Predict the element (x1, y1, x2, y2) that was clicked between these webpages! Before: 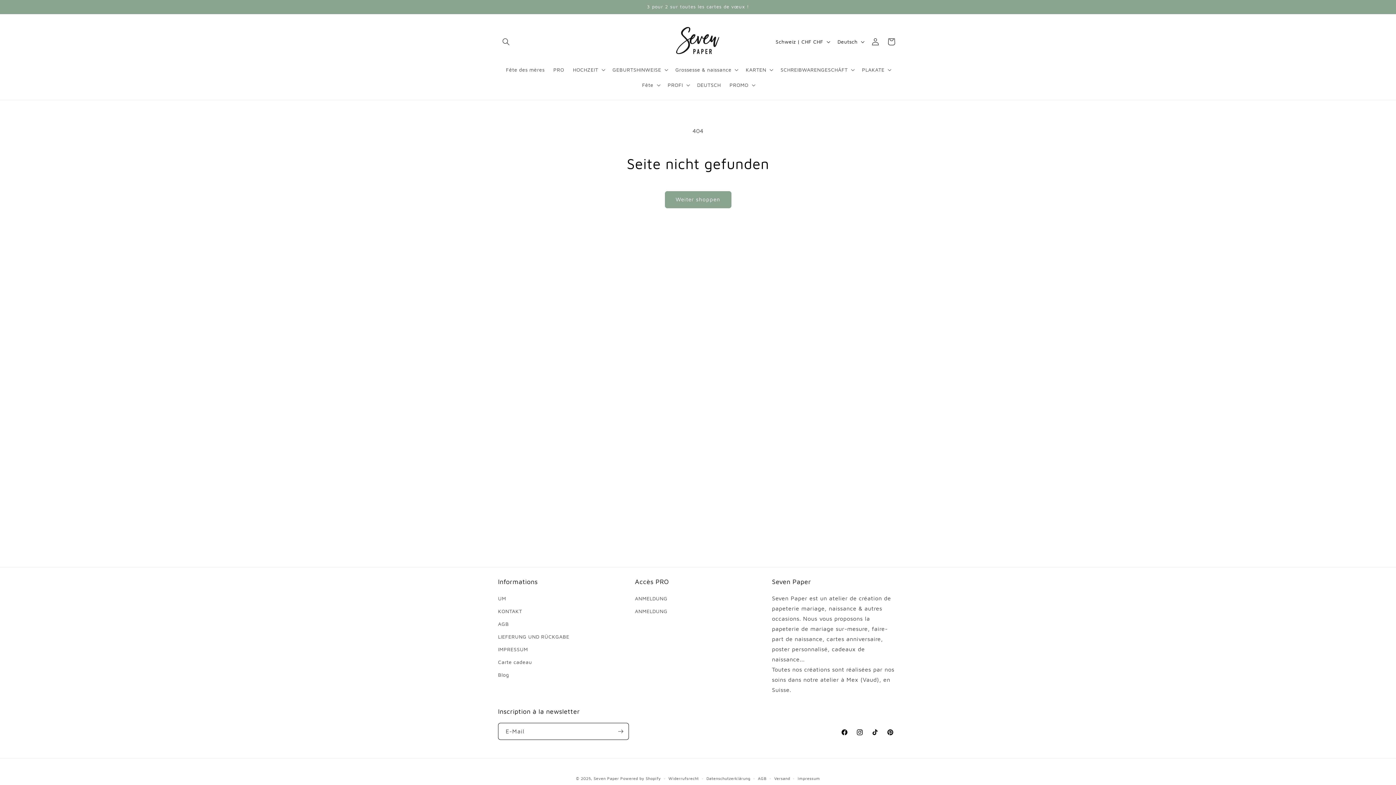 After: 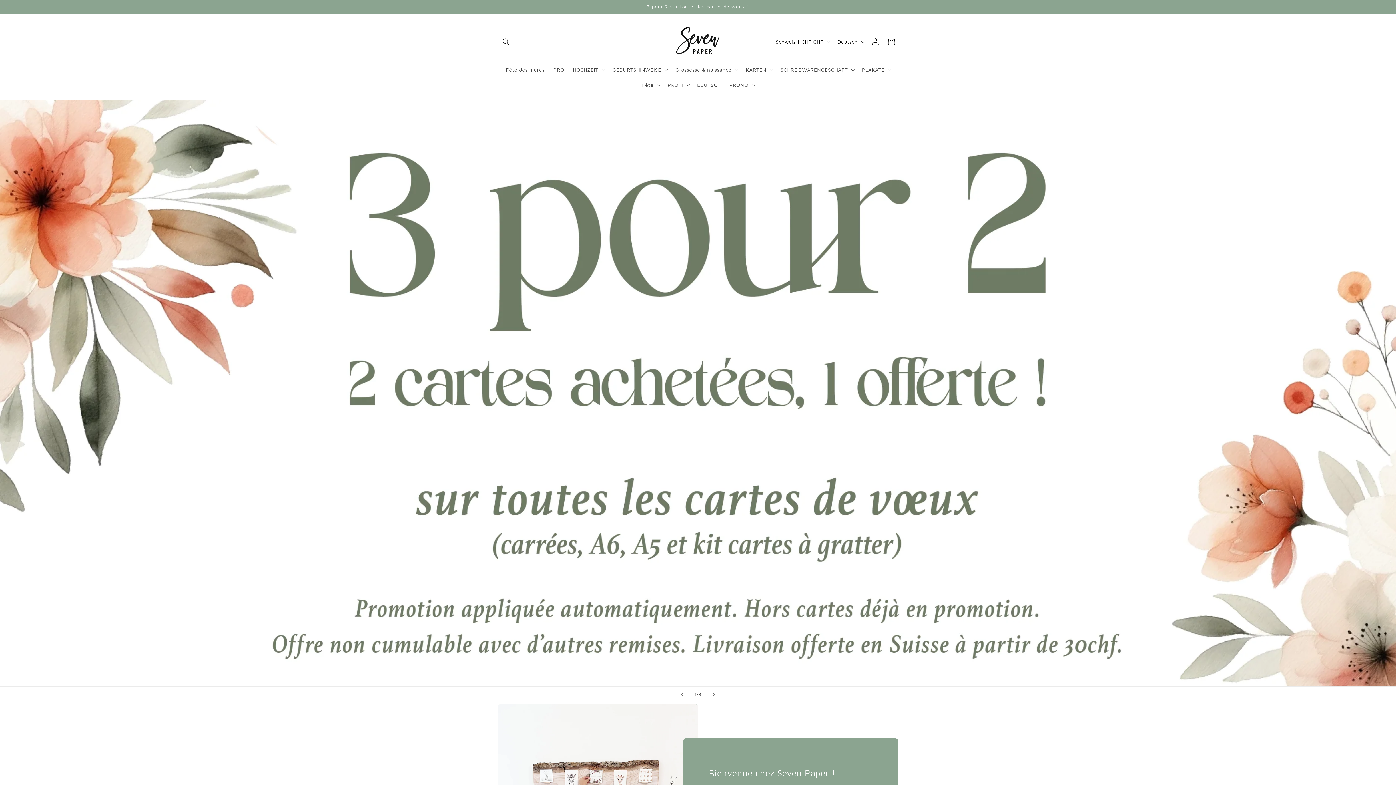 Action: label: Seven Paper bbox: (593, 776, 619, 781)